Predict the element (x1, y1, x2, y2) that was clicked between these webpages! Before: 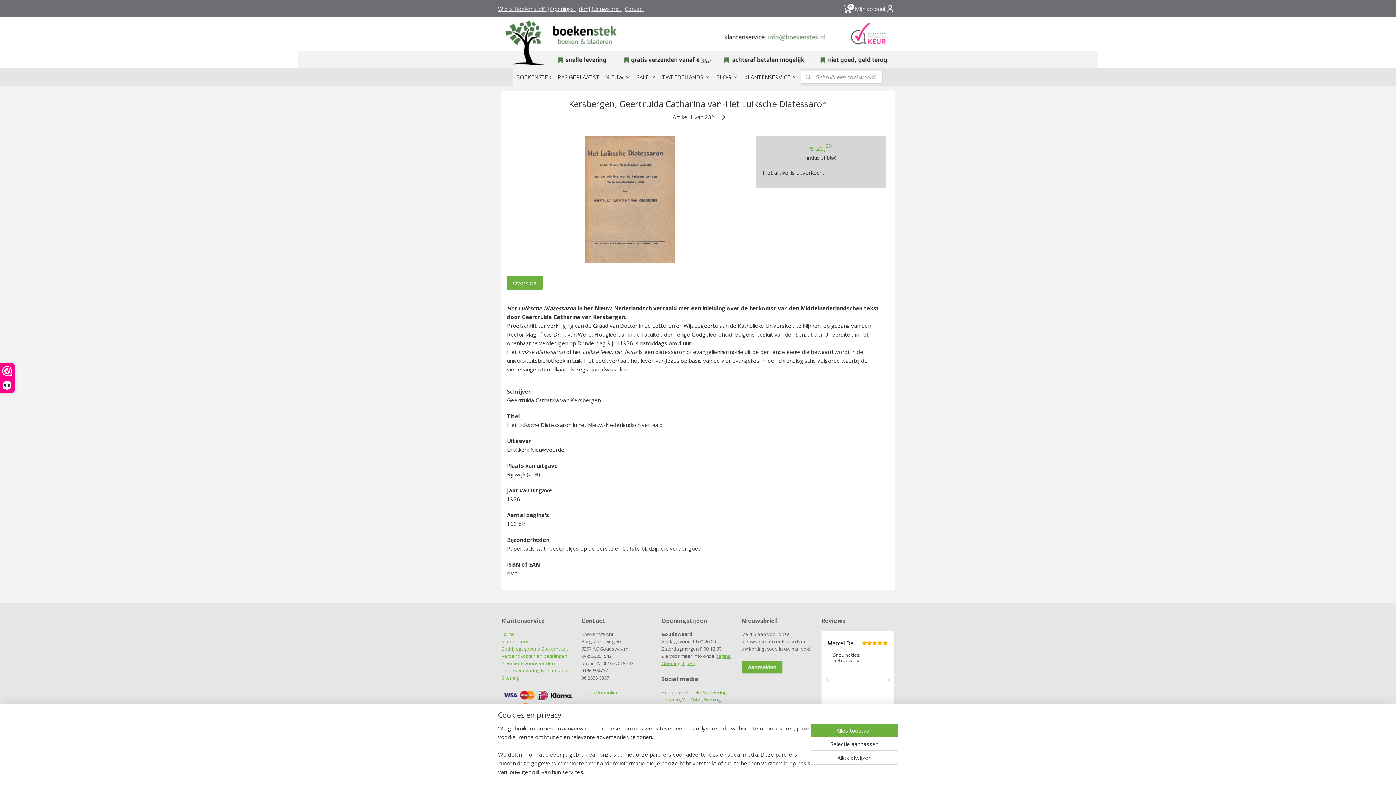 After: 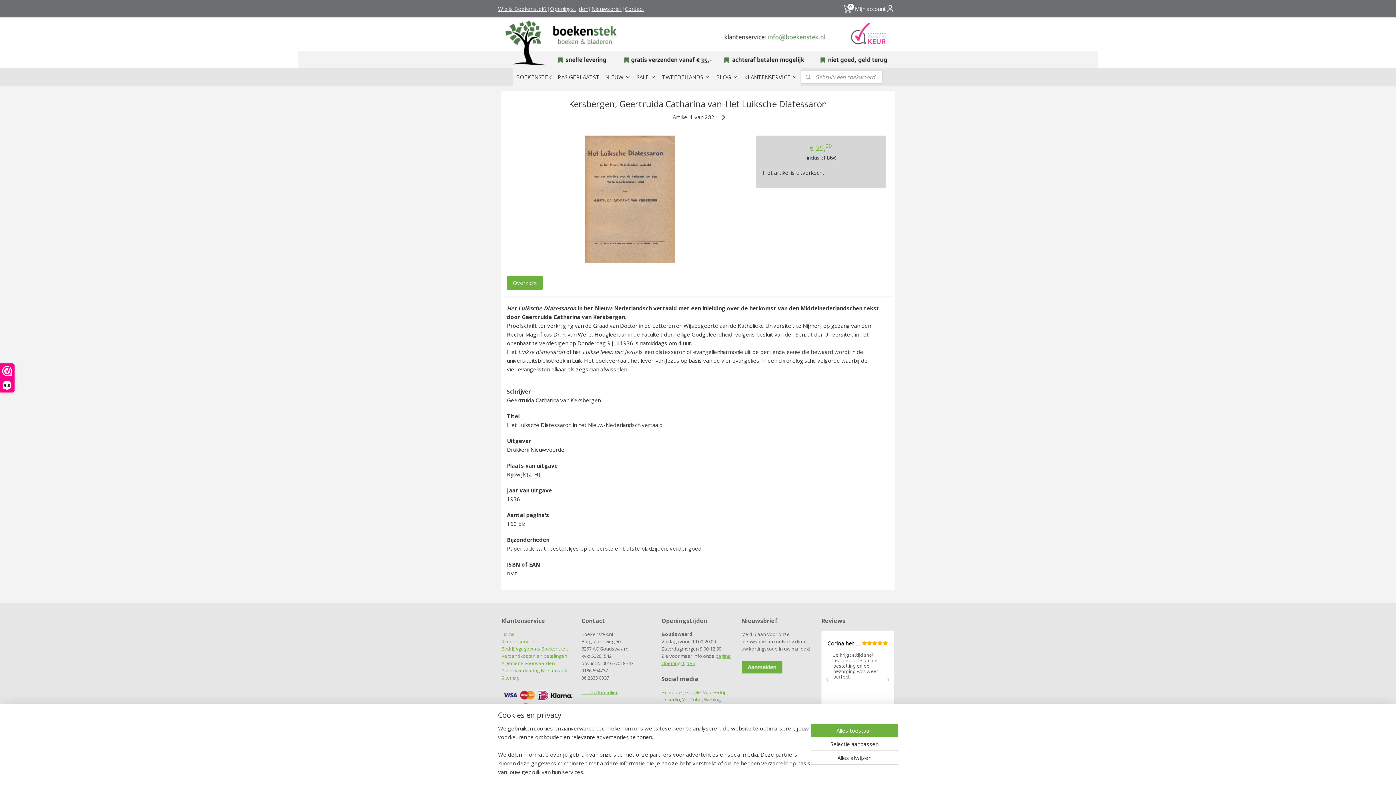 Action: bbox: (661, 696, 680, 703) label: LinkedIn